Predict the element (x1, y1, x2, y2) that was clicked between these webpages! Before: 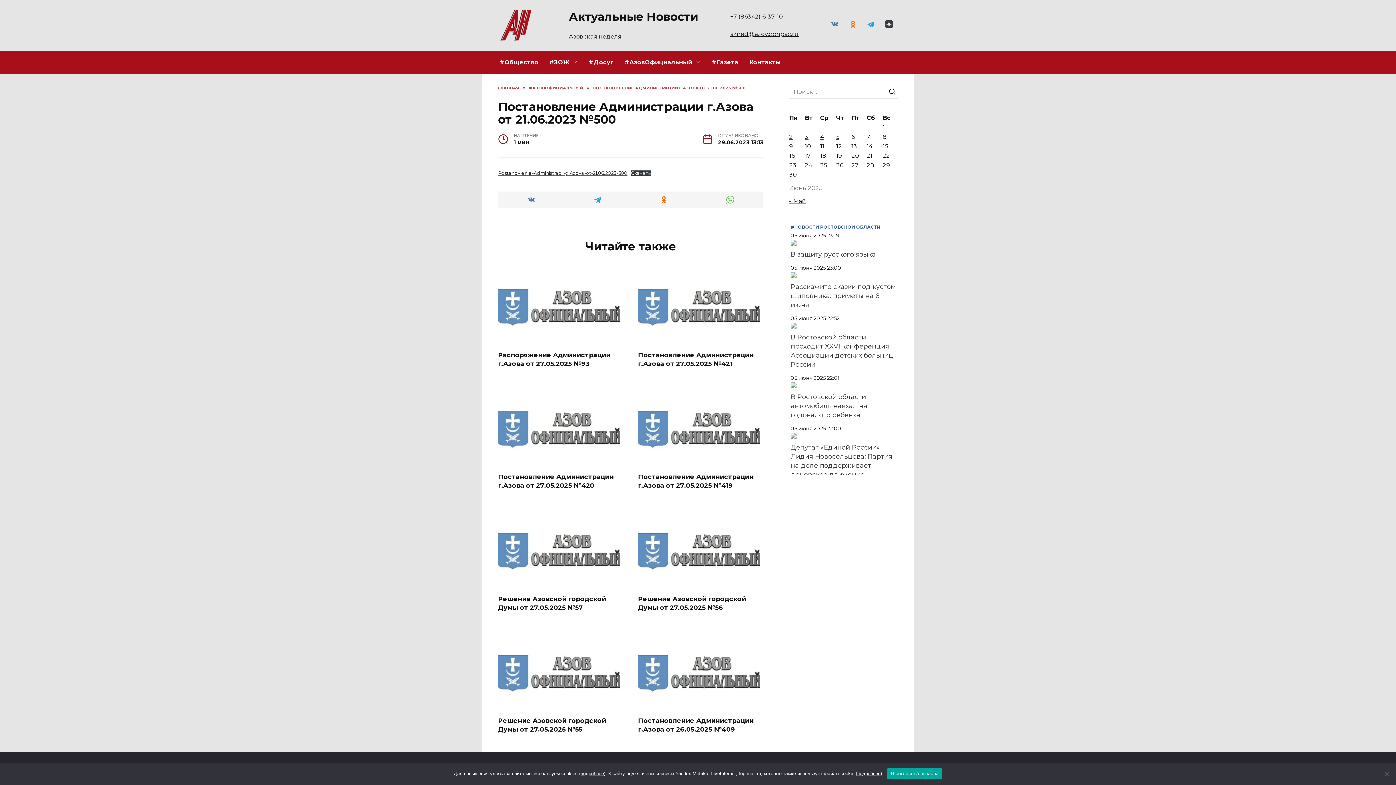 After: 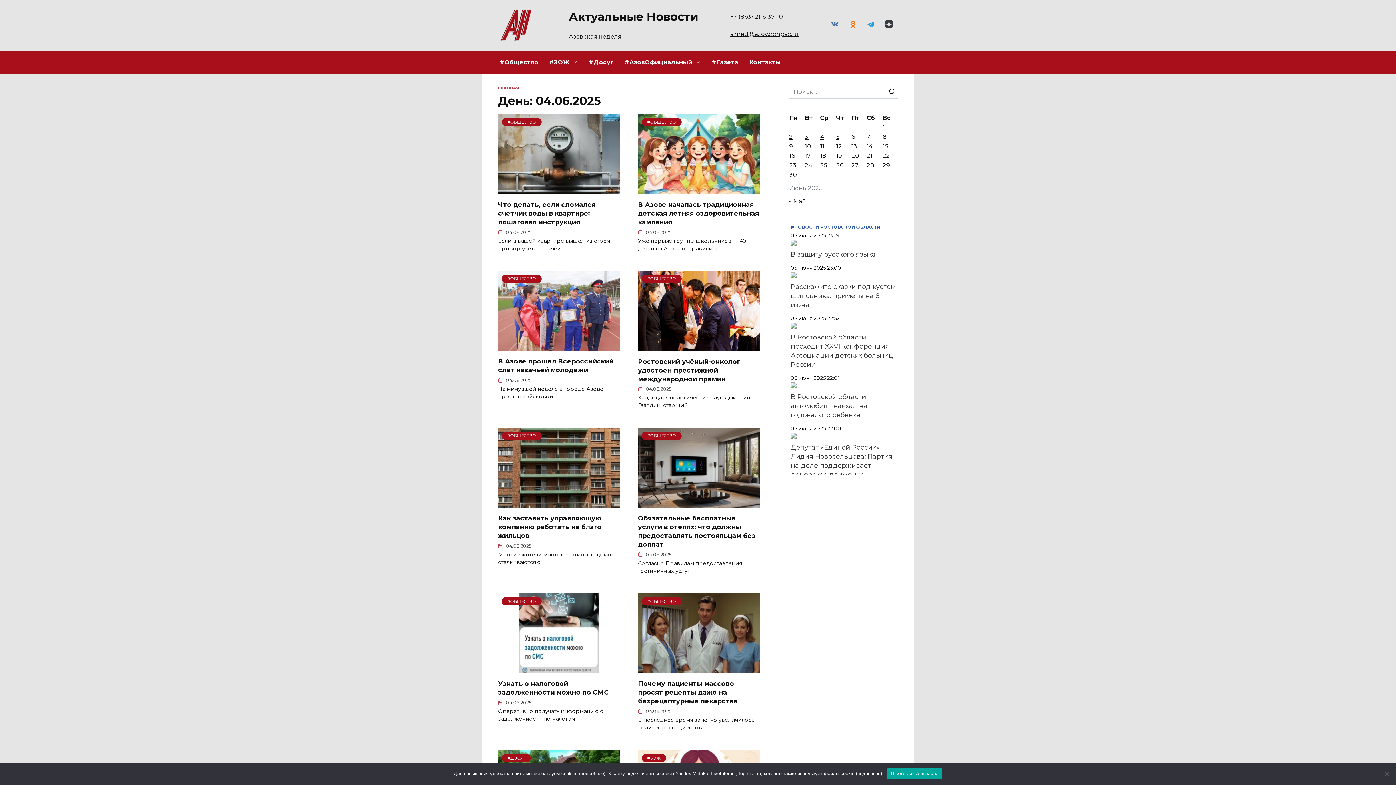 Action: bbox: (820, 133, 824, 140) label: Записи, опубликованные 04.06.2025